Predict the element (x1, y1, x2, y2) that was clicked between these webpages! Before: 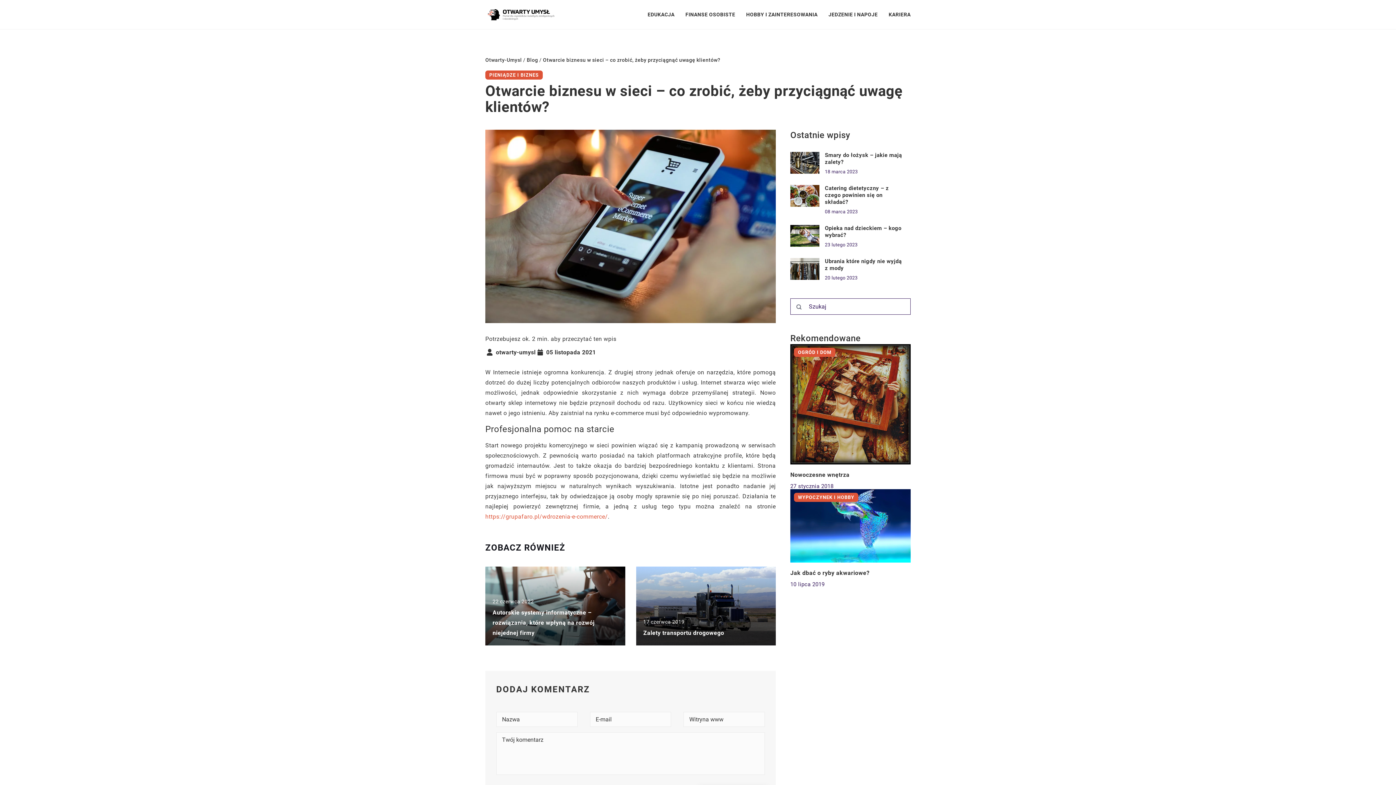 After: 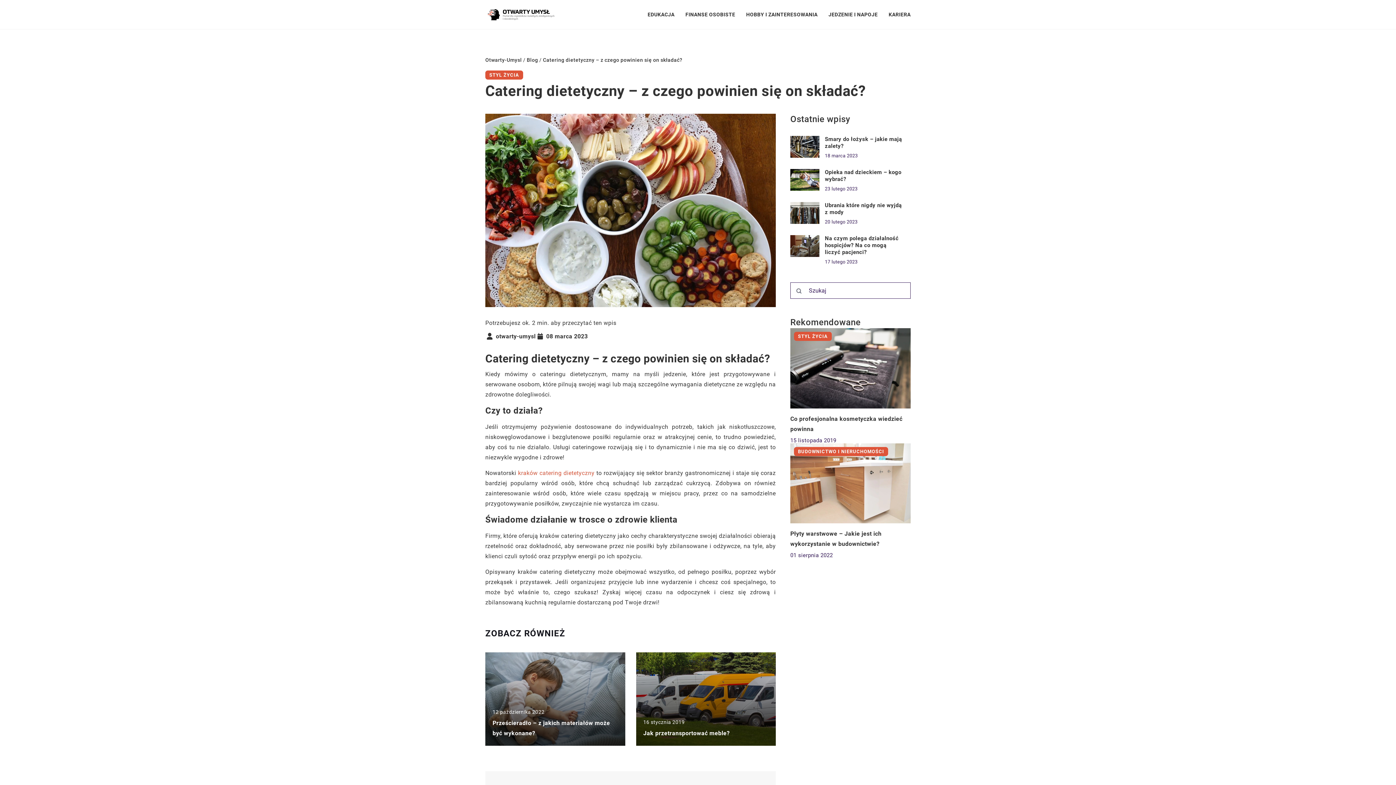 Action: bbox: (790, 185, 819, 206)